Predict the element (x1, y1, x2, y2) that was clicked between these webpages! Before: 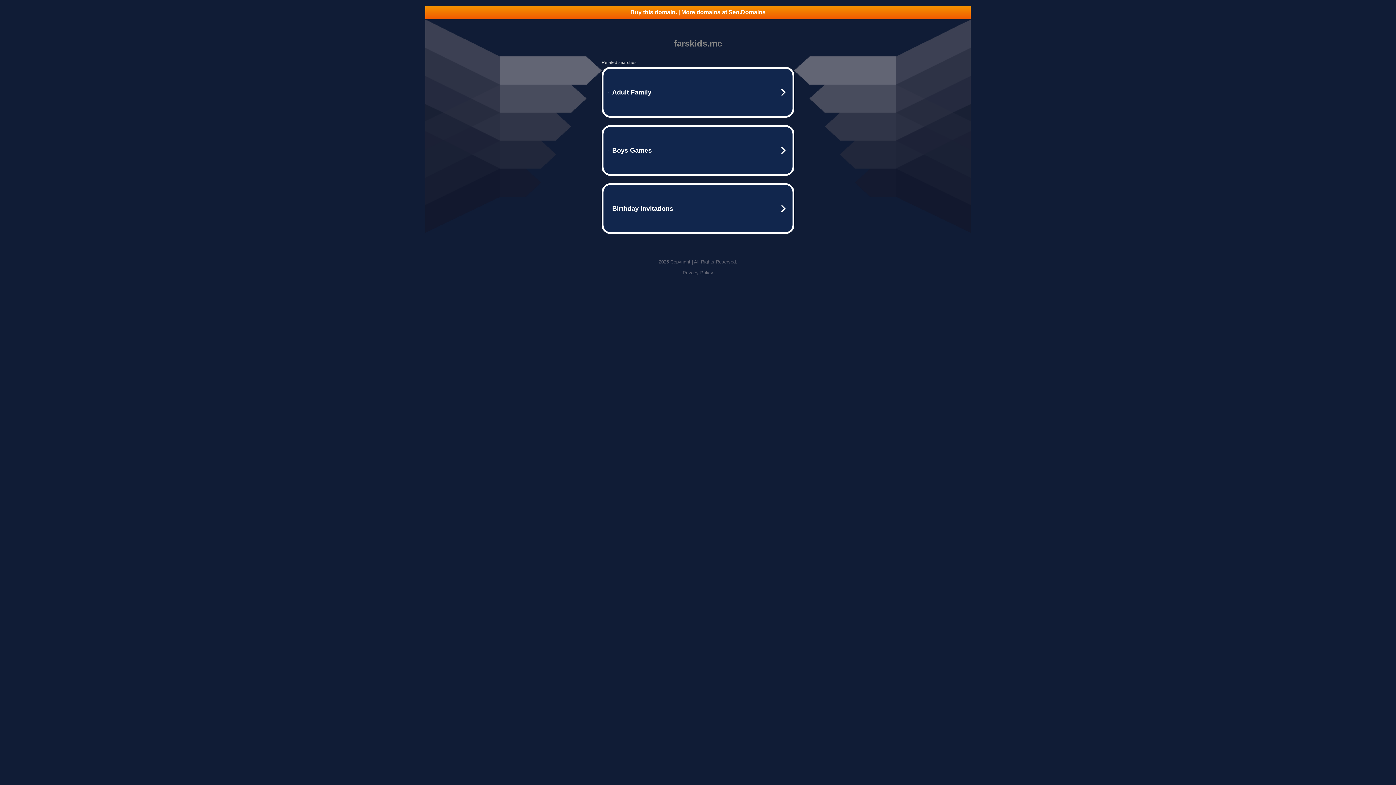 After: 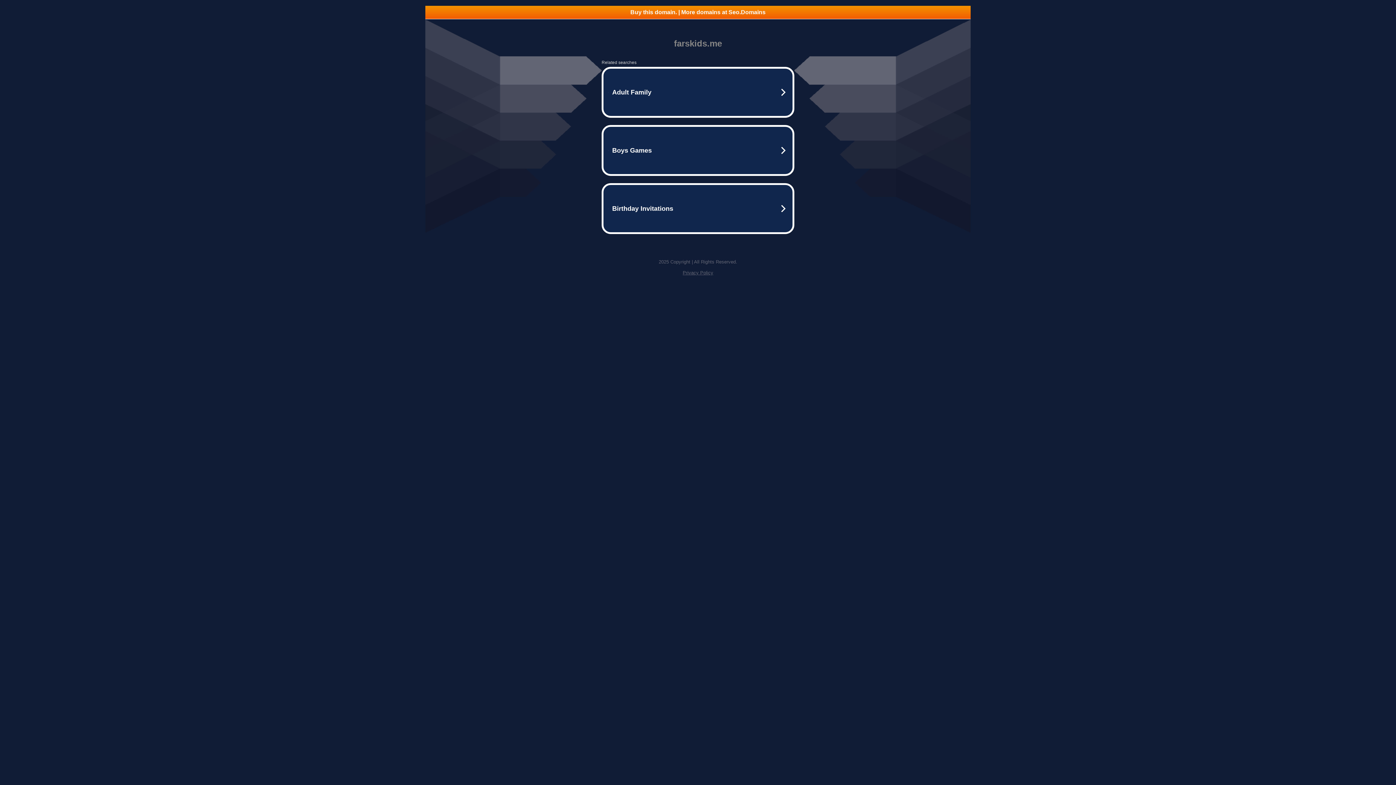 Action: label: Buy this domain. | More domains at Seo.Domains bbox: (425, 5, 970, 18)